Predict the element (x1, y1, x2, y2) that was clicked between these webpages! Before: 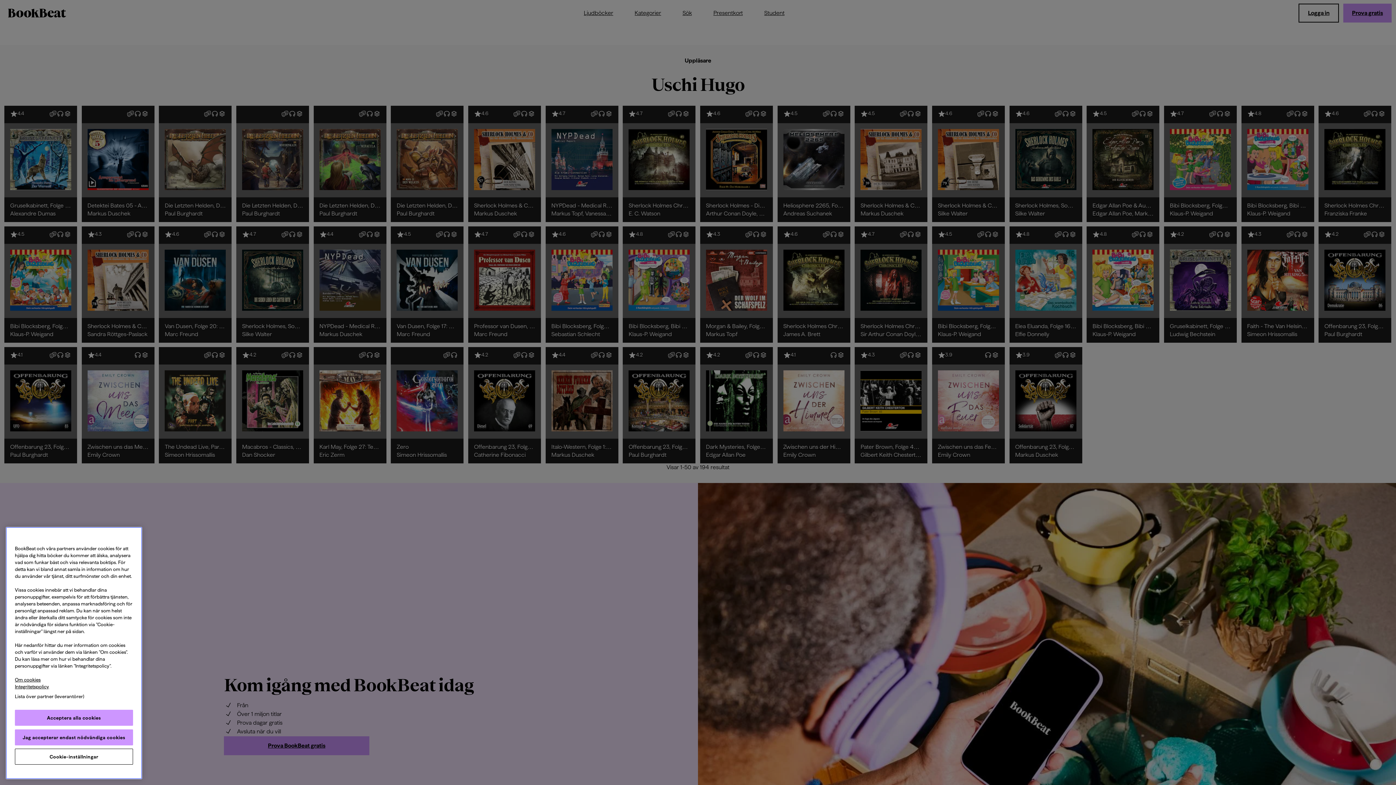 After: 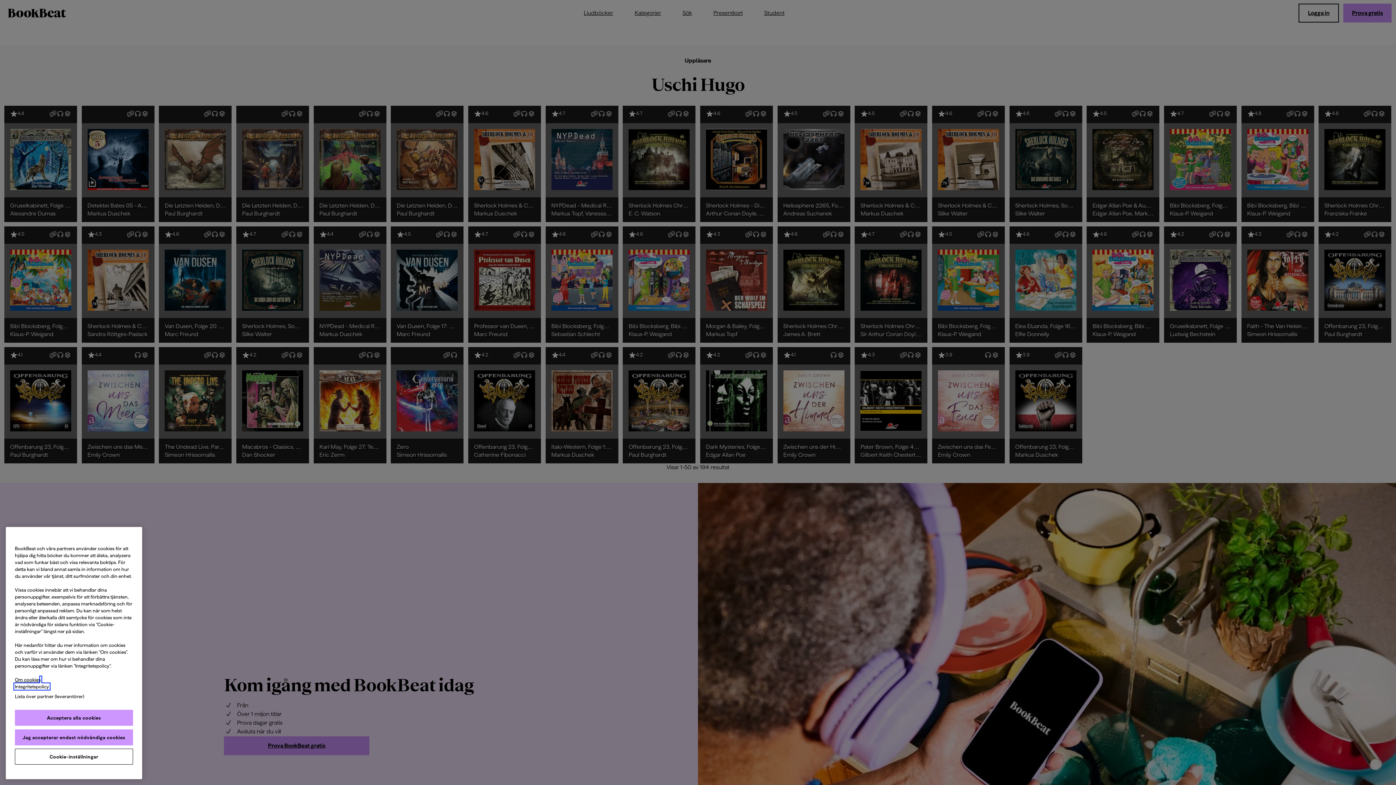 Action: label: Integritetspolicy, öppnas i en ny flik bbox: (14, 684, 49, 689)